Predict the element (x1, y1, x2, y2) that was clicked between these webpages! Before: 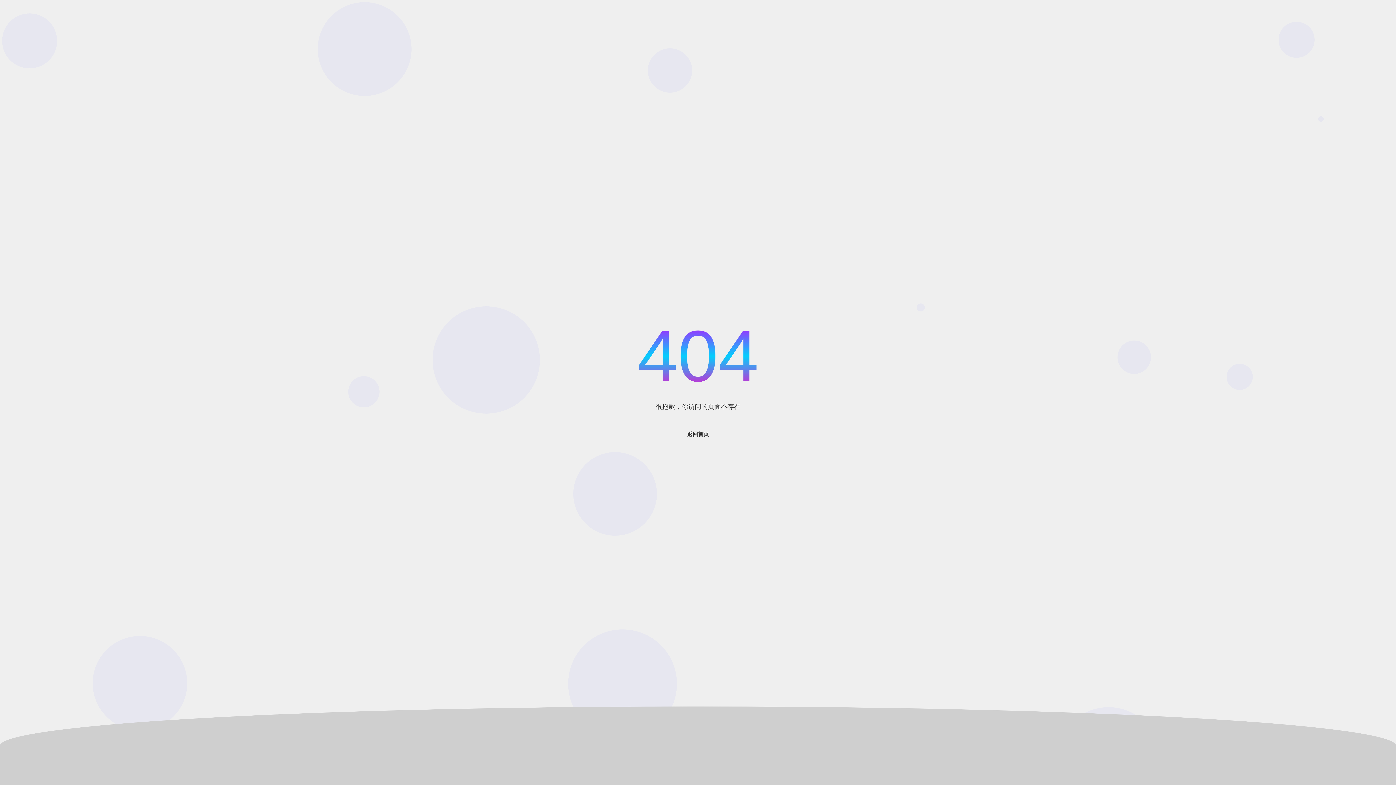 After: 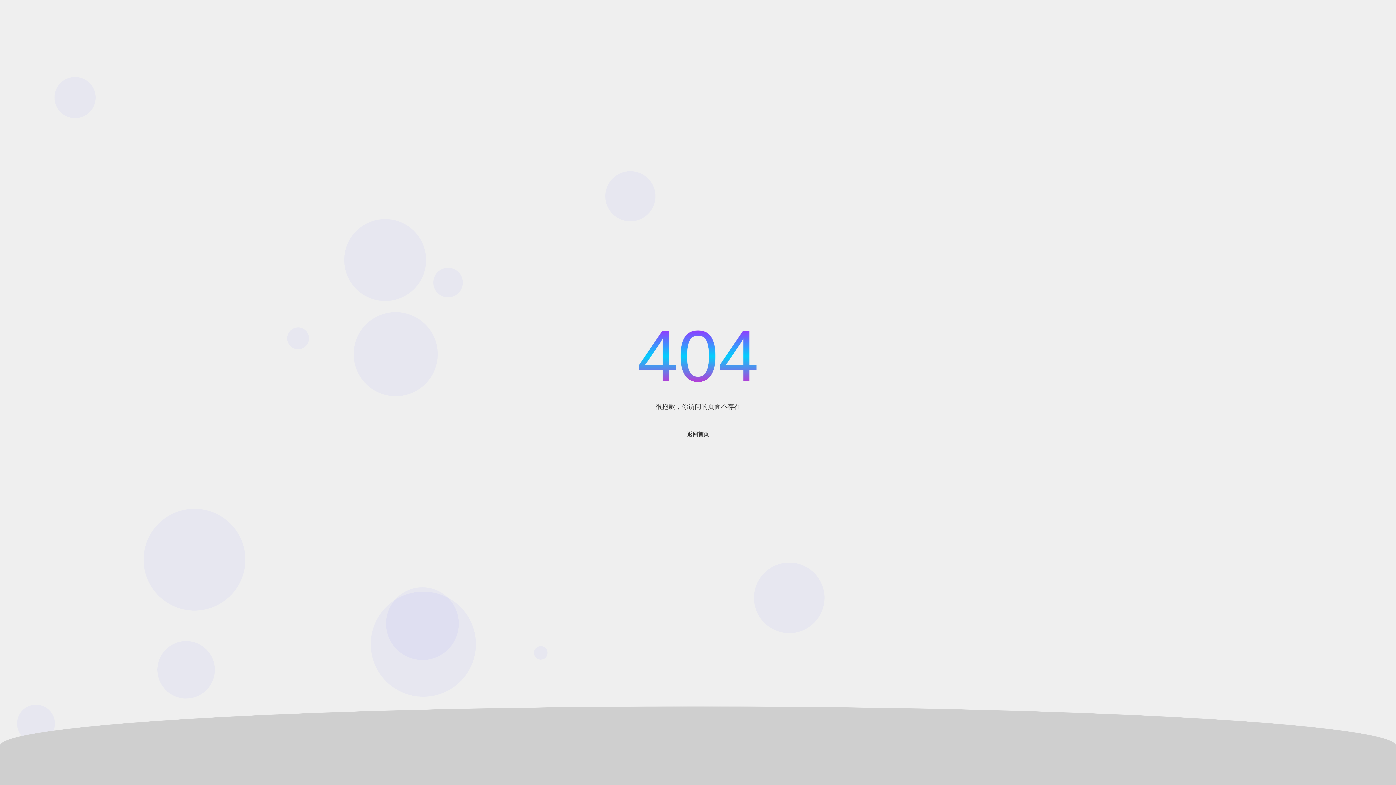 Action: bbox: (687, 431, 709, 437) label: 返回首页